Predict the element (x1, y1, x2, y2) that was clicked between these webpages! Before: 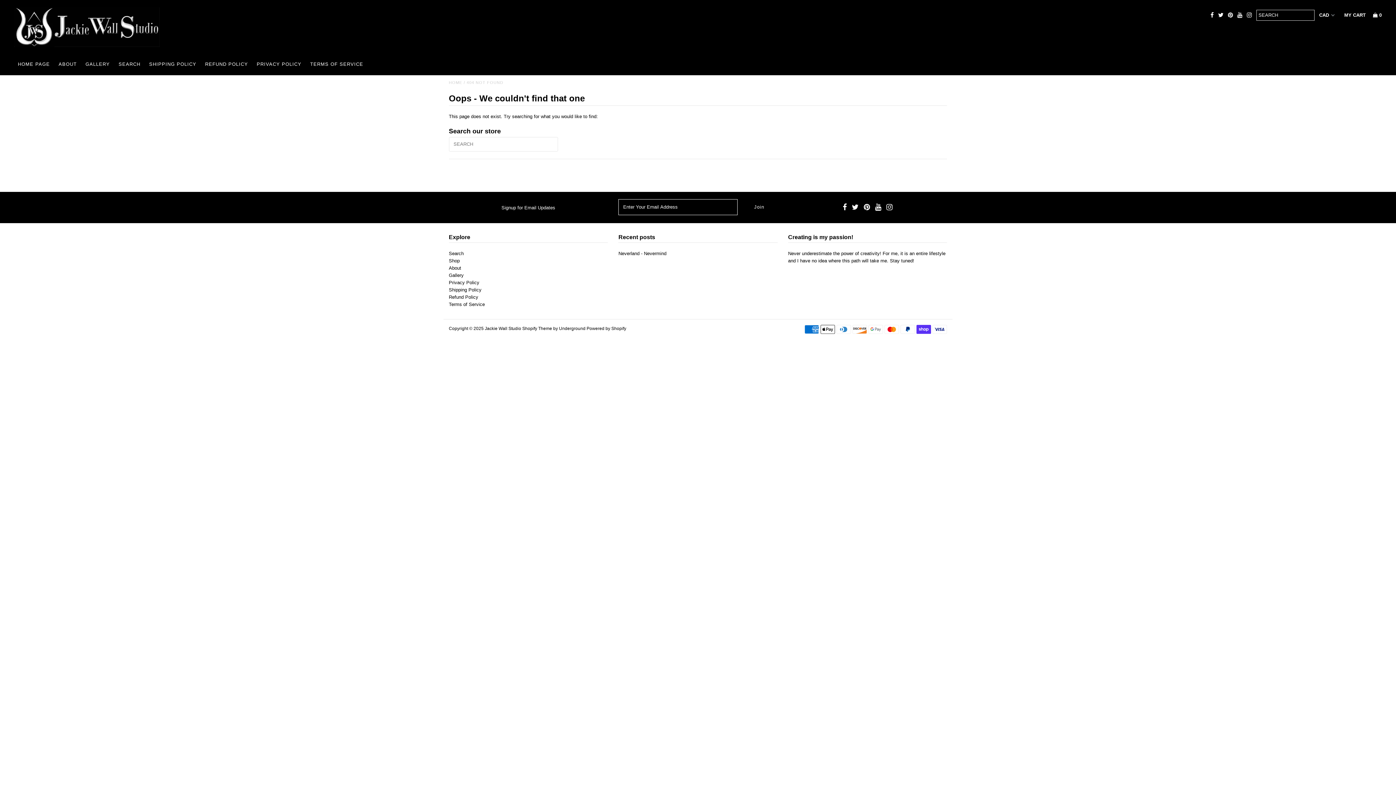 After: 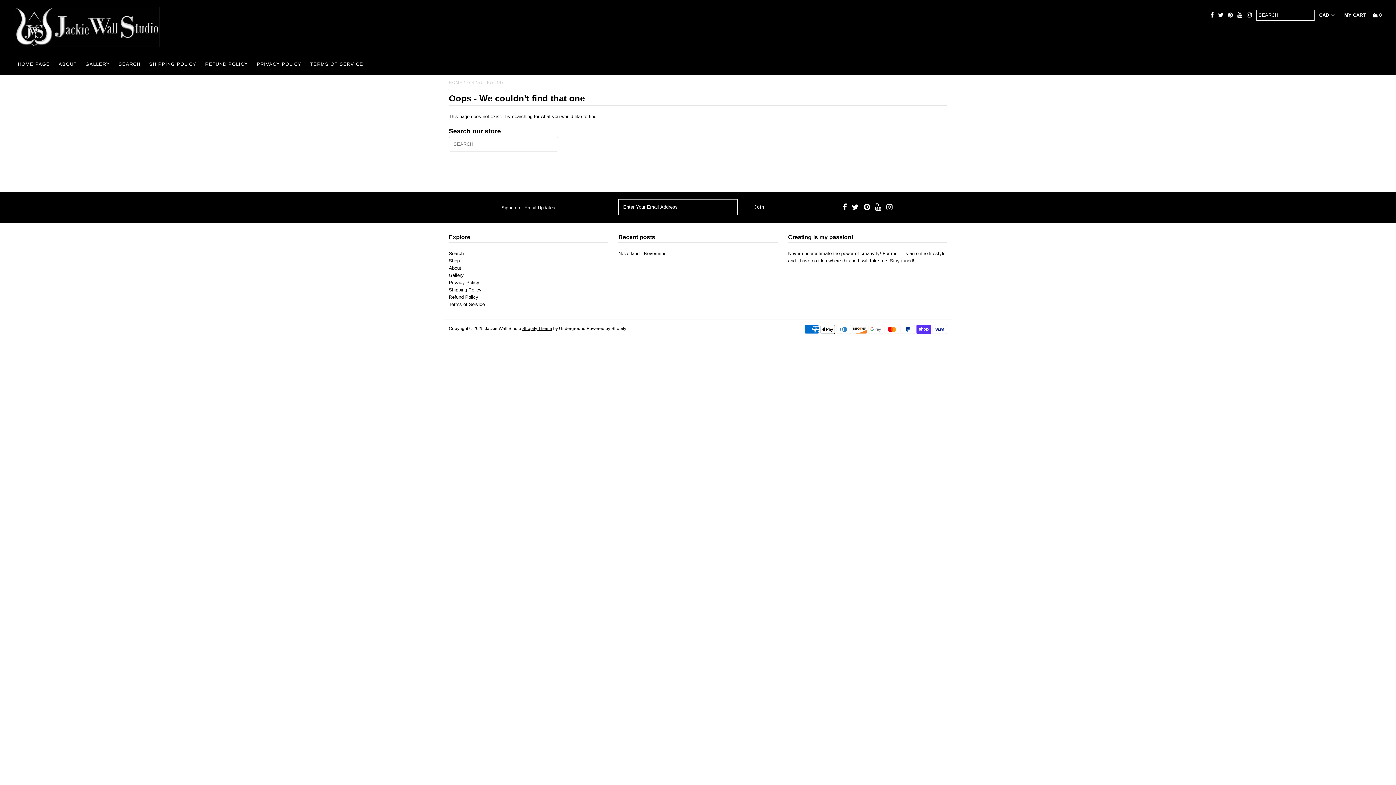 Action: bbox: (522, 326, 552, 331) label: Shopify Theme